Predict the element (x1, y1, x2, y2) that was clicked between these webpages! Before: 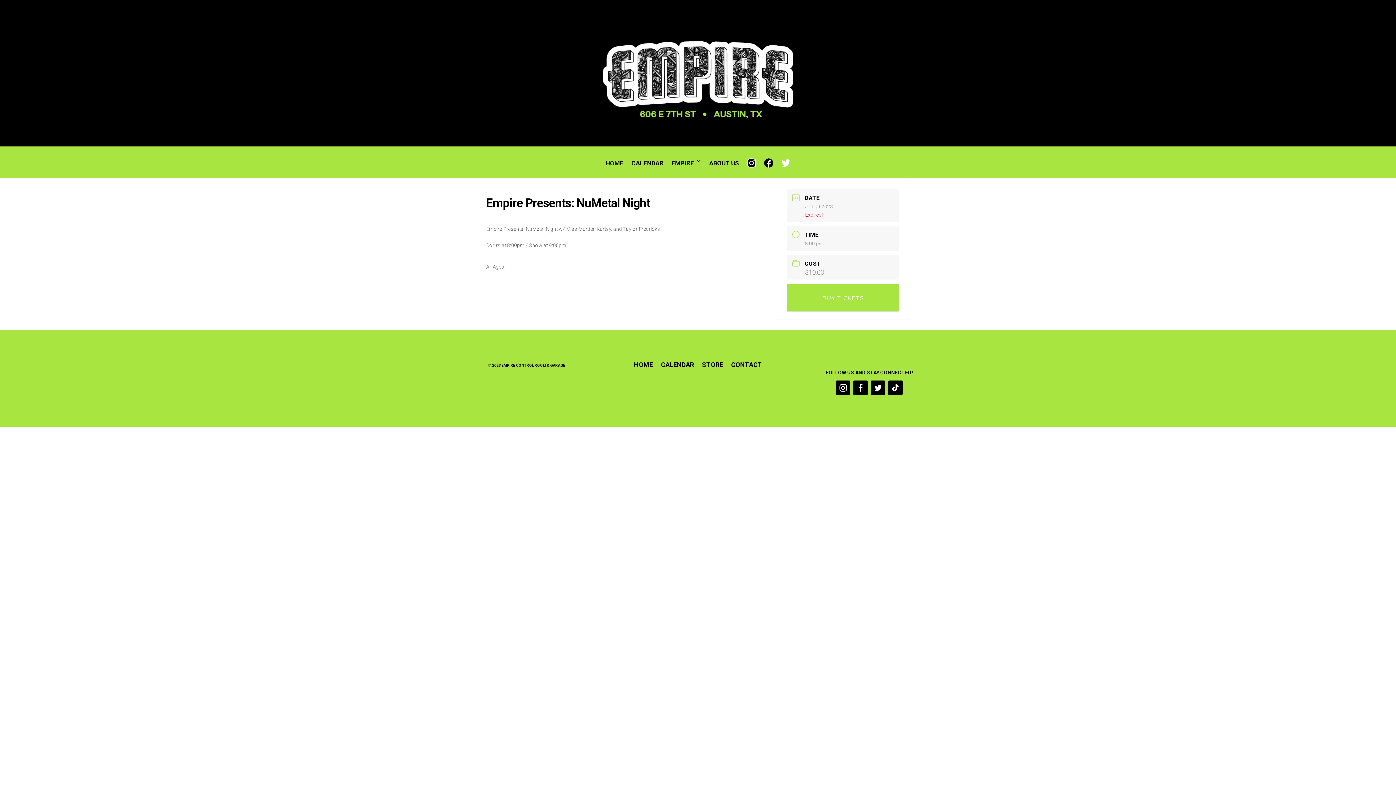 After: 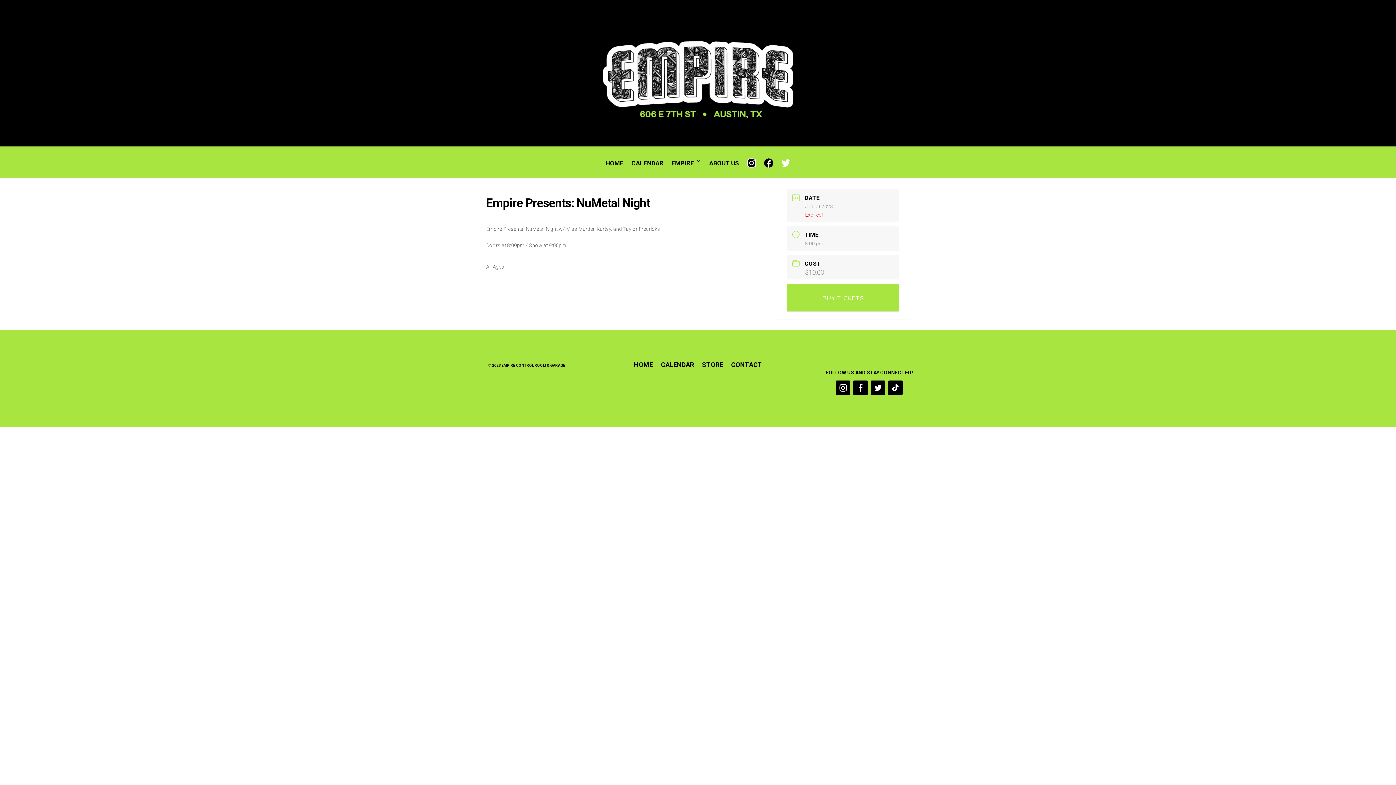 Action: bbox: (836, 380, 850, 395)